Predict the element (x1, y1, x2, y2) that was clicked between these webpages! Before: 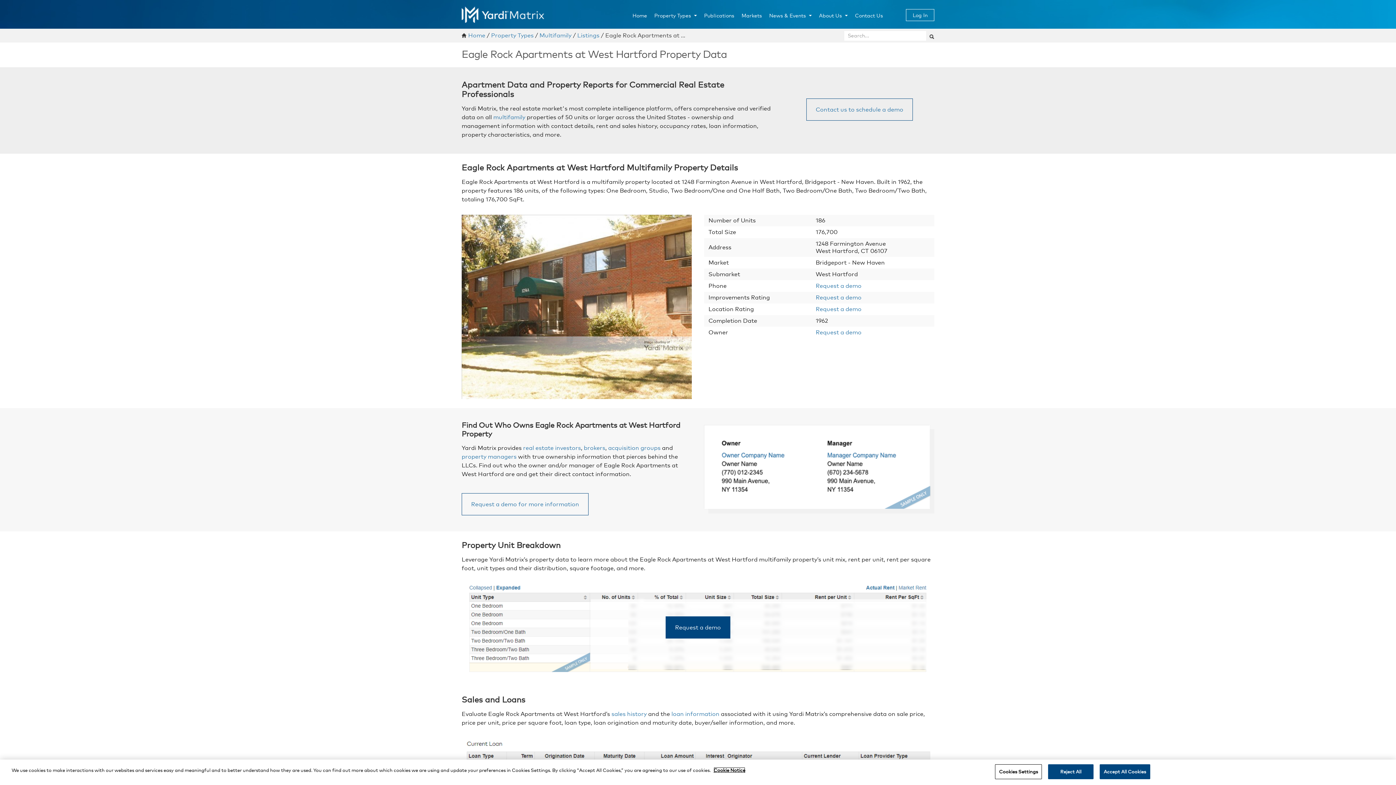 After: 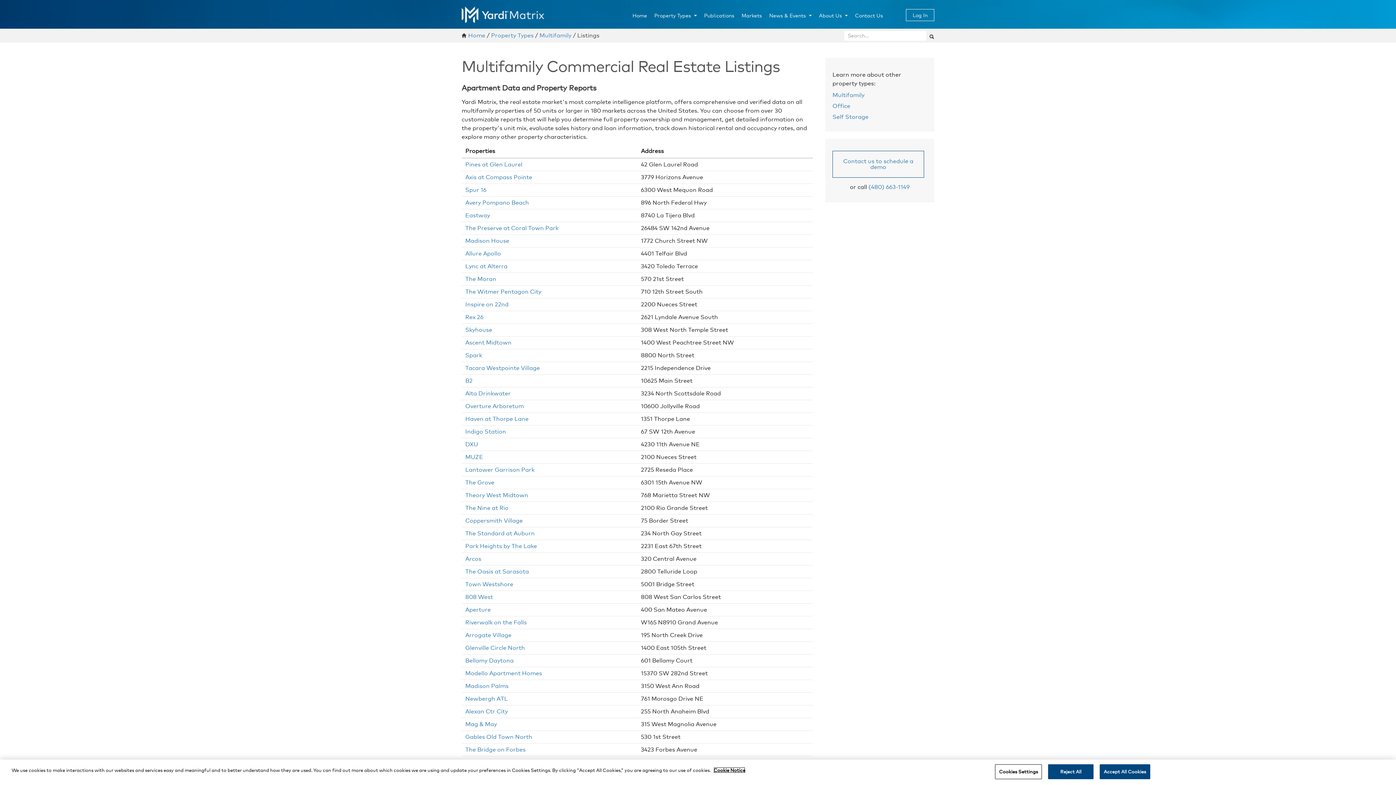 Action: bbox: (577, 32, 599, 38) label: Listings